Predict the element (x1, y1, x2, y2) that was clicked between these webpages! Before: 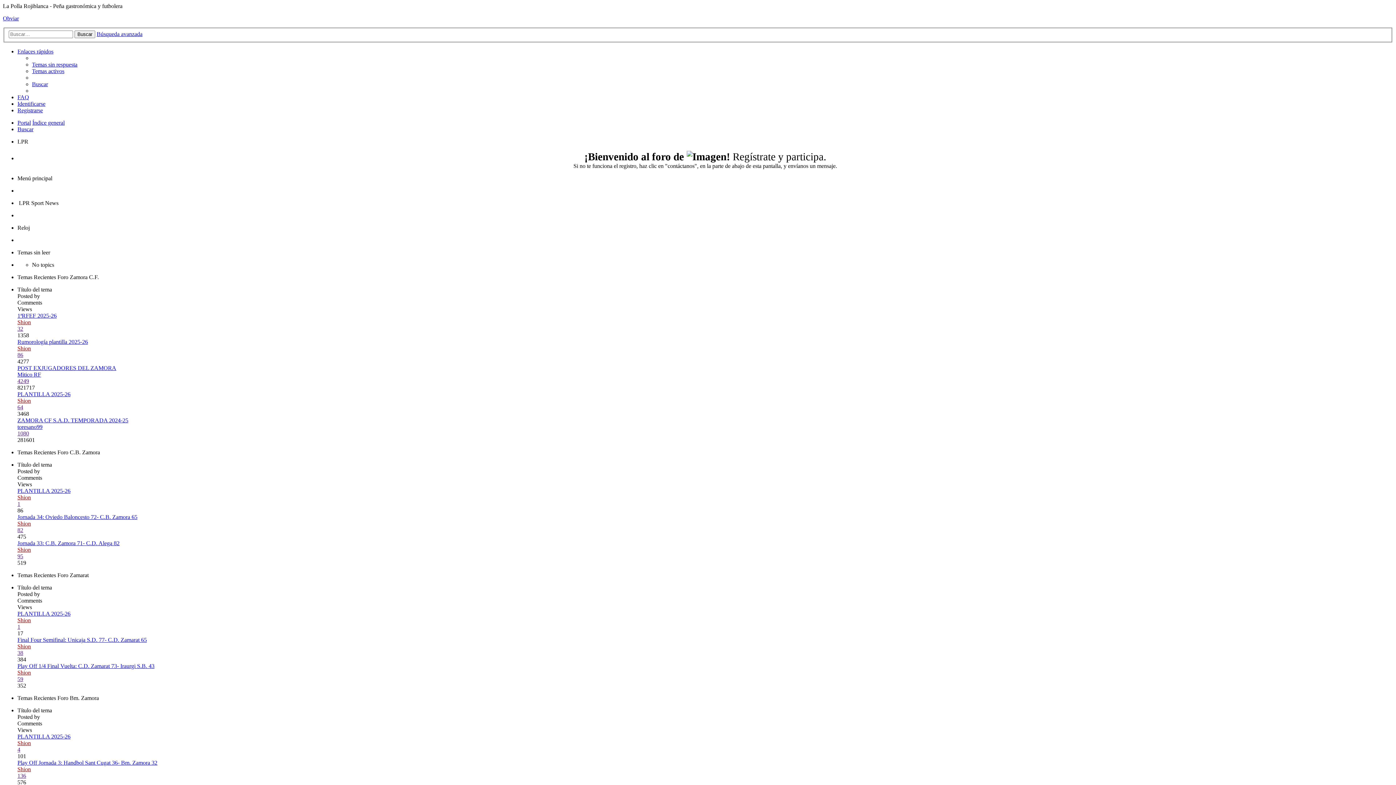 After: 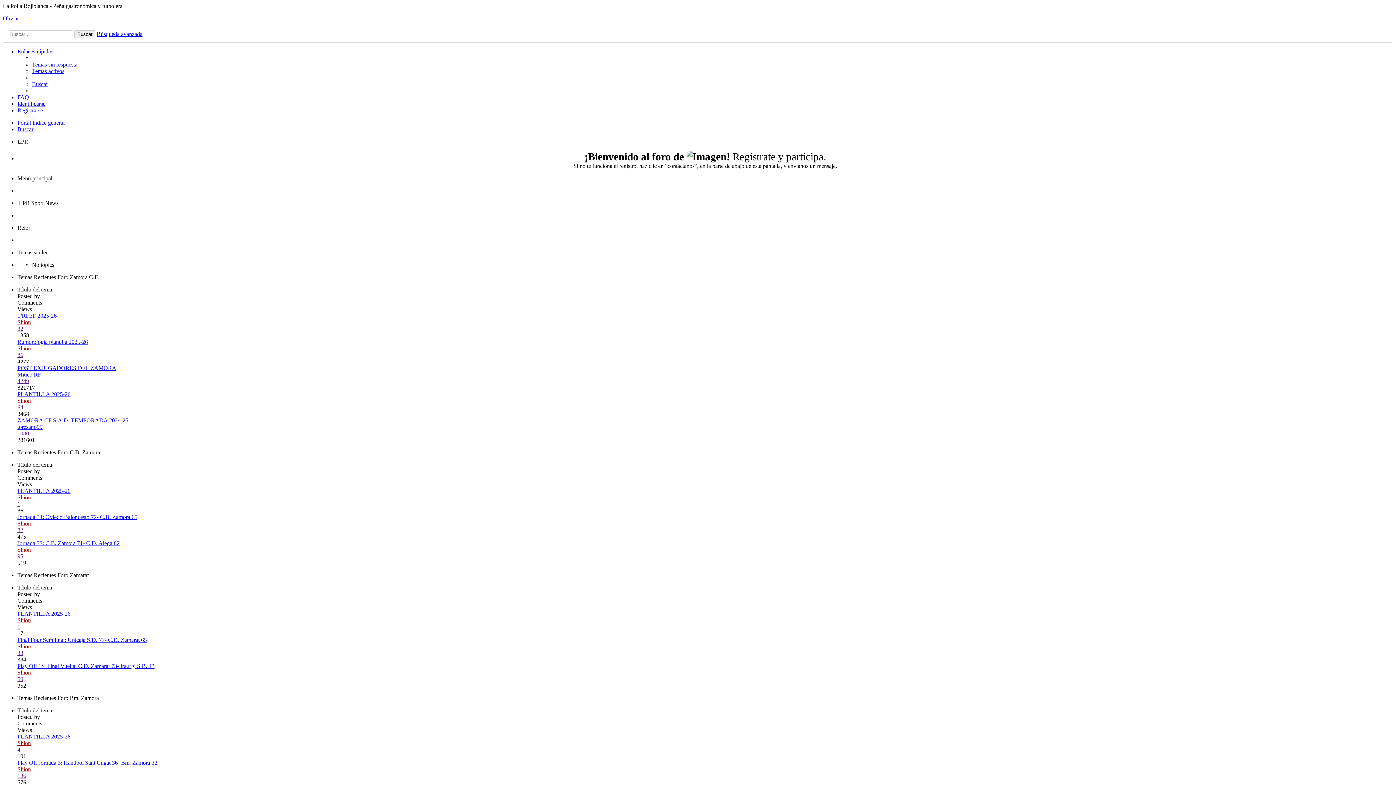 Action: label: Final Four Semifinal: Unicaja S.D. 77- C.D. Zamarat 65 bbox: (17, 636, 146, 643)